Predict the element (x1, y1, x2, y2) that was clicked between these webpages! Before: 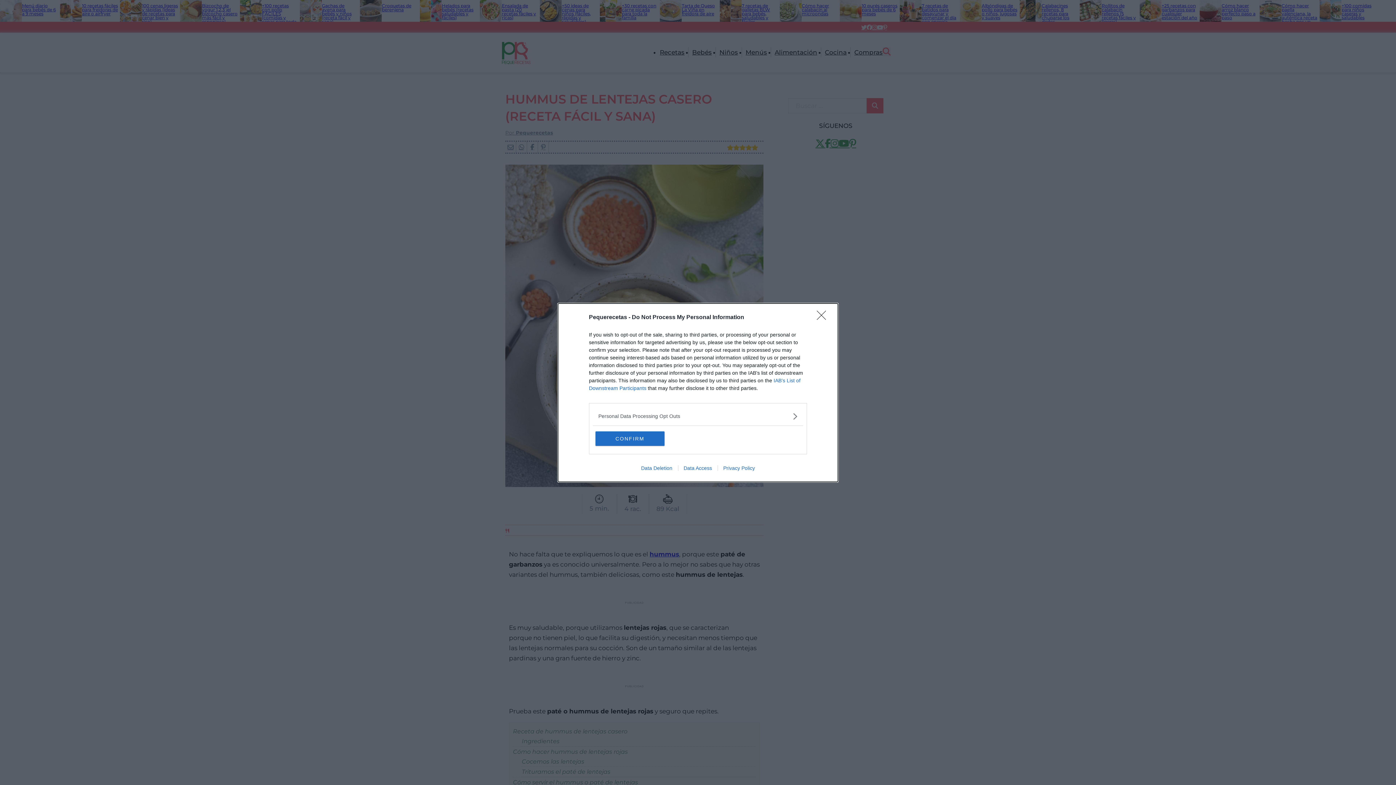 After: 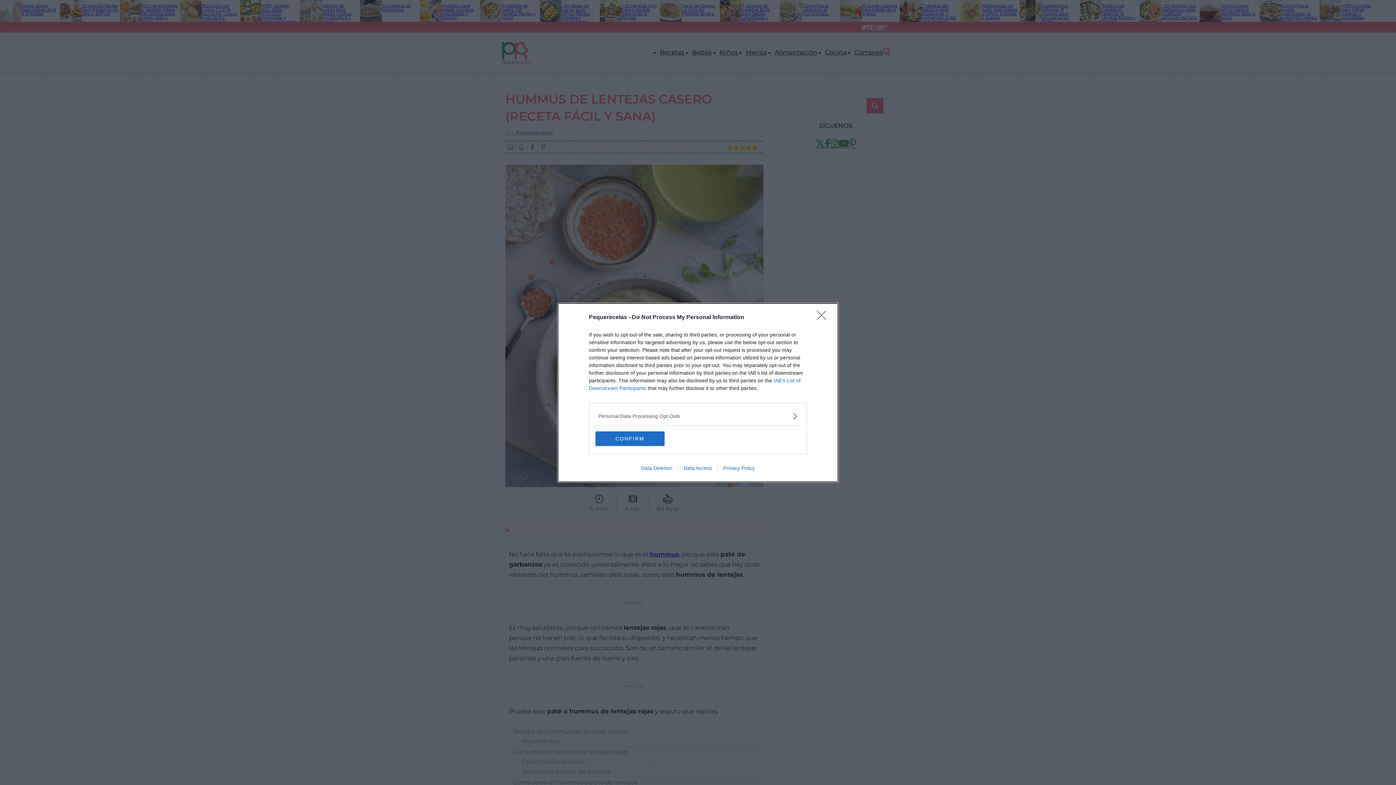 Action: bbox: (678, 465, 717, 471) label: Data Access